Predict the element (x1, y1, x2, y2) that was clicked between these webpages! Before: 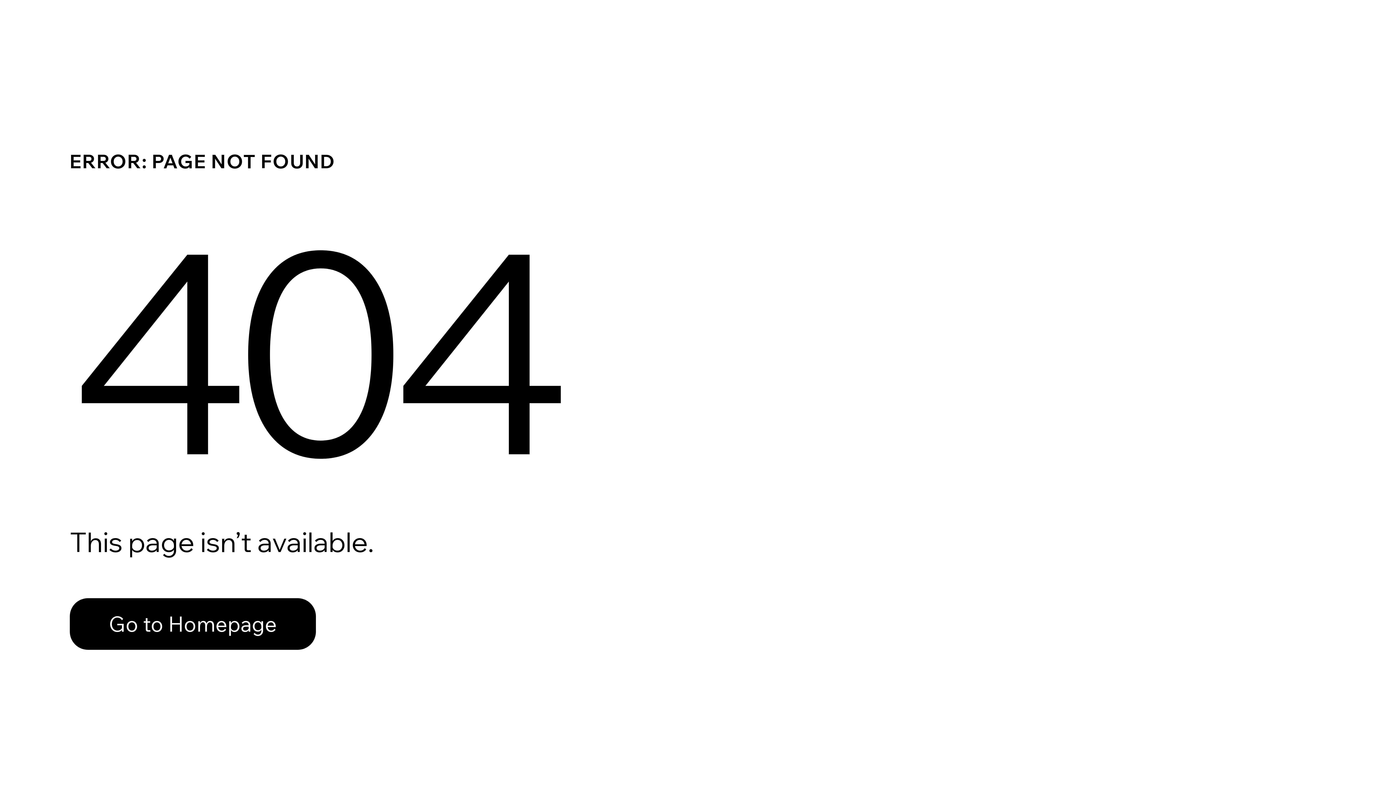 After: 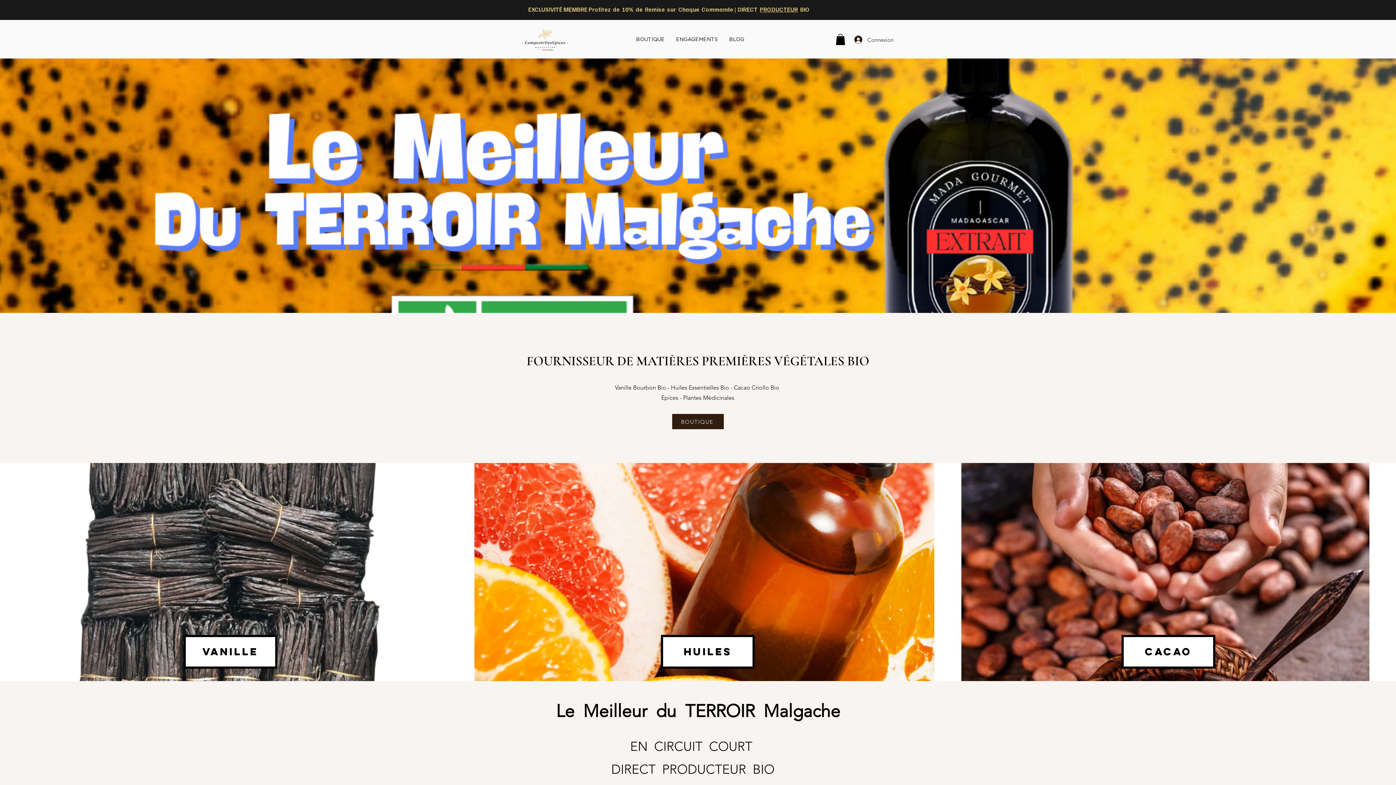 Action: label: Go to Homepage bbox: (69, 598, 316, 650)